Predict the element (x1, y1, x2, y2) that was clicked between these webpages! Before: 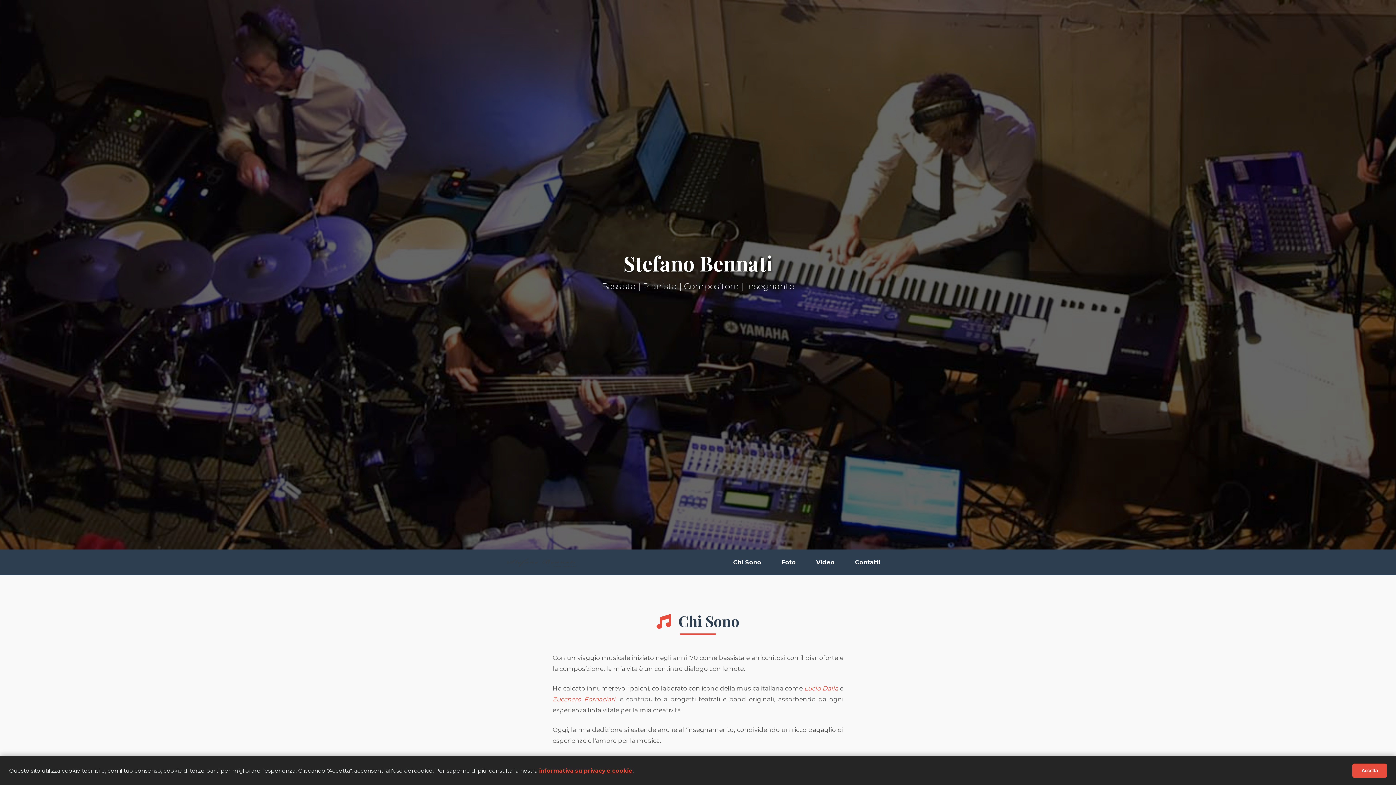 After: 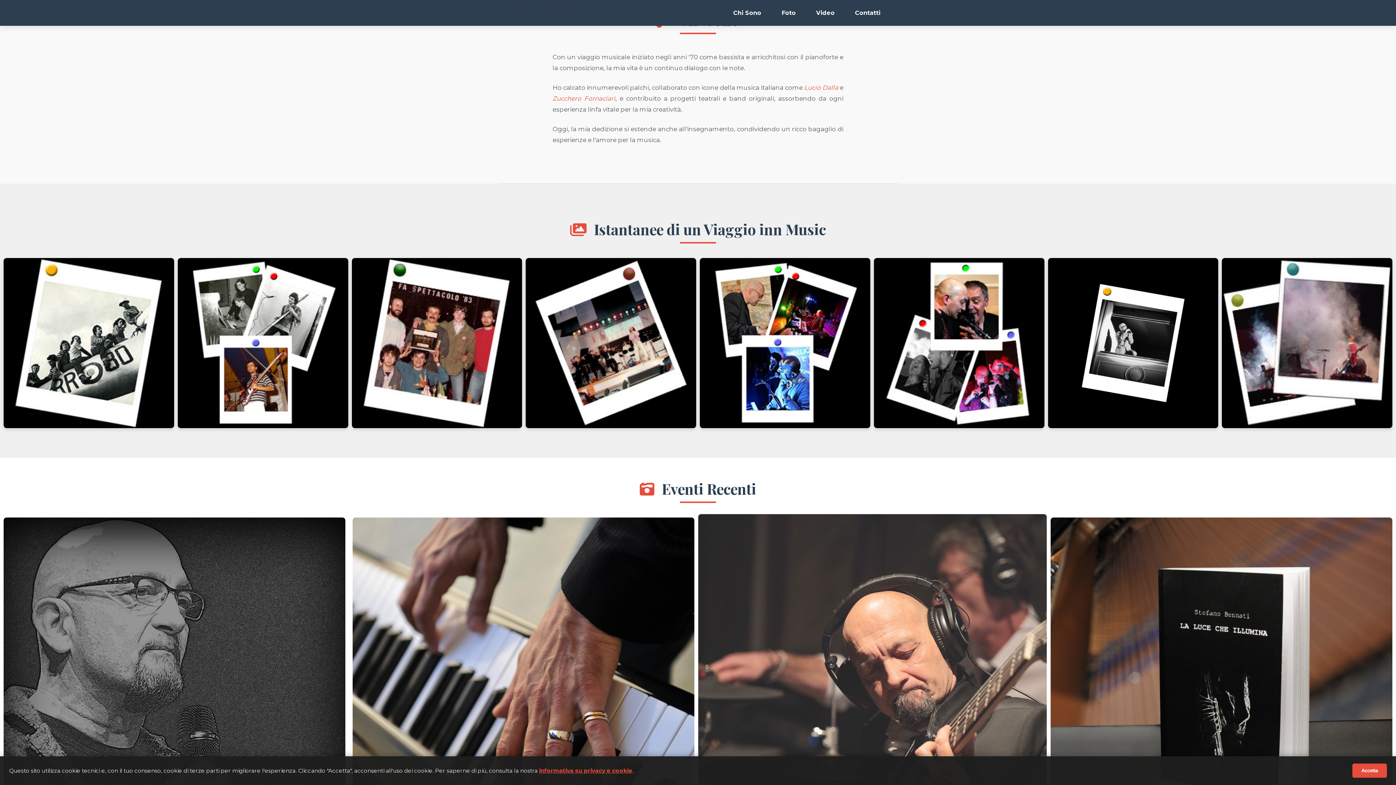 Action: bbox: (729, 554, 765, 570) label: Chi Sono